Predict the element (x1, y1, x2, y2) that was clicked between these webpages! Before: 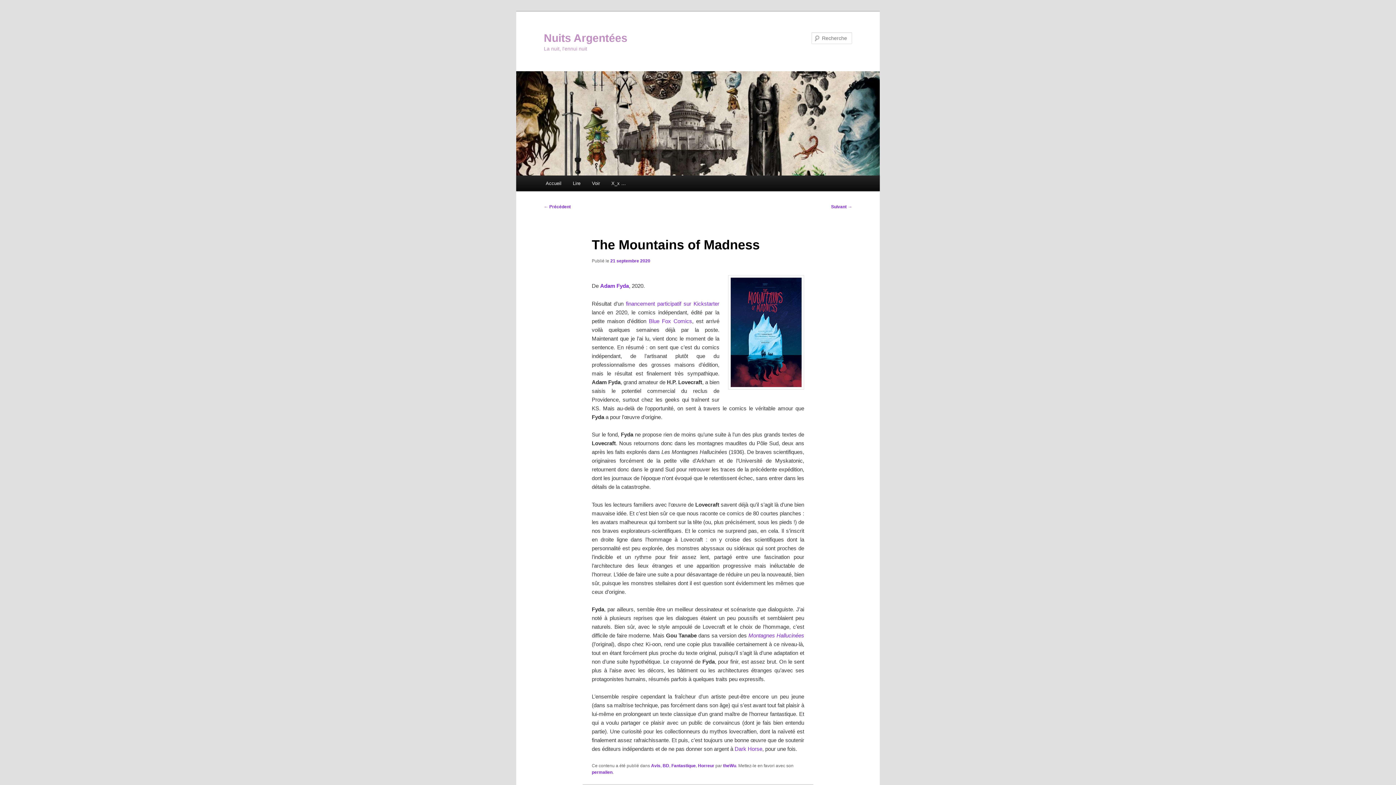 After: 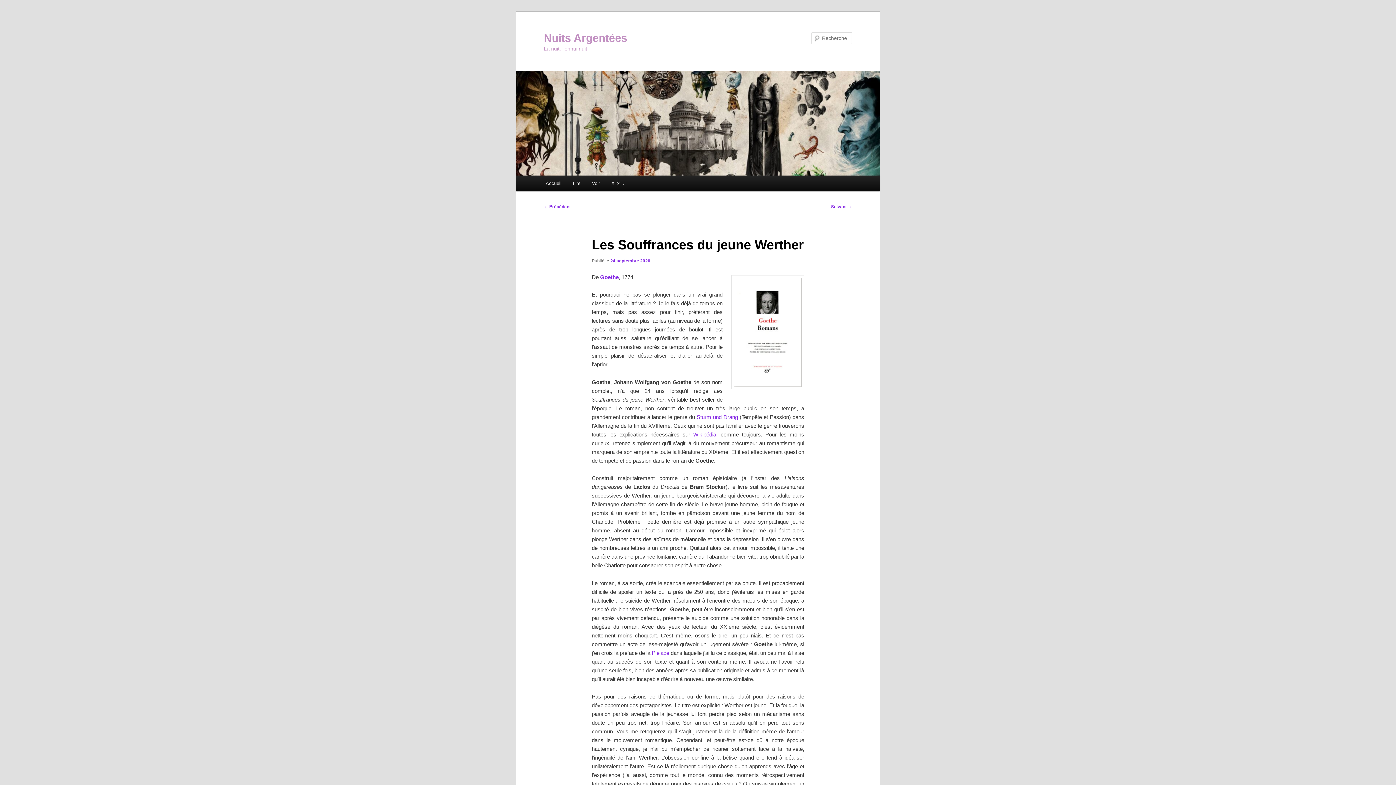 Action: label: Suivant → bbox: (831, 204, 852, 209)